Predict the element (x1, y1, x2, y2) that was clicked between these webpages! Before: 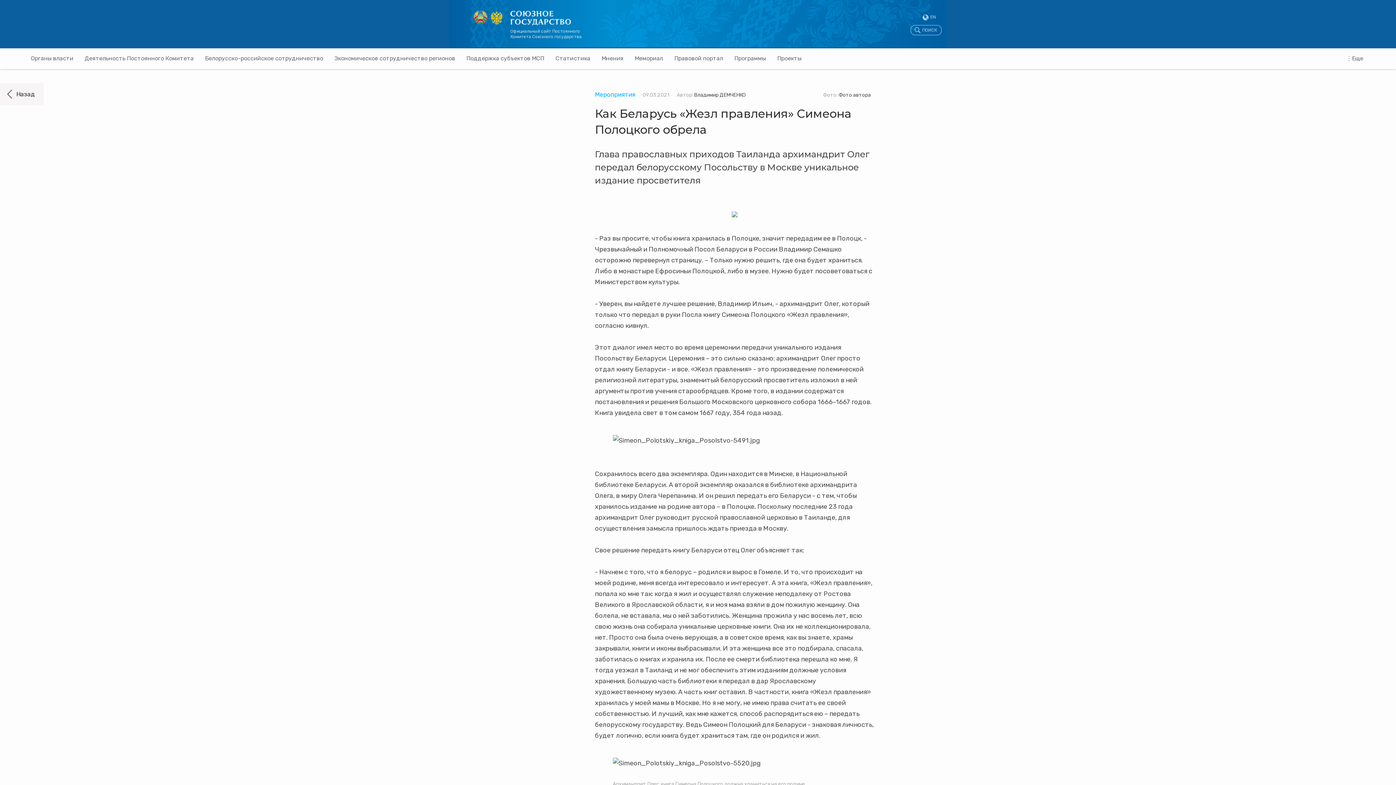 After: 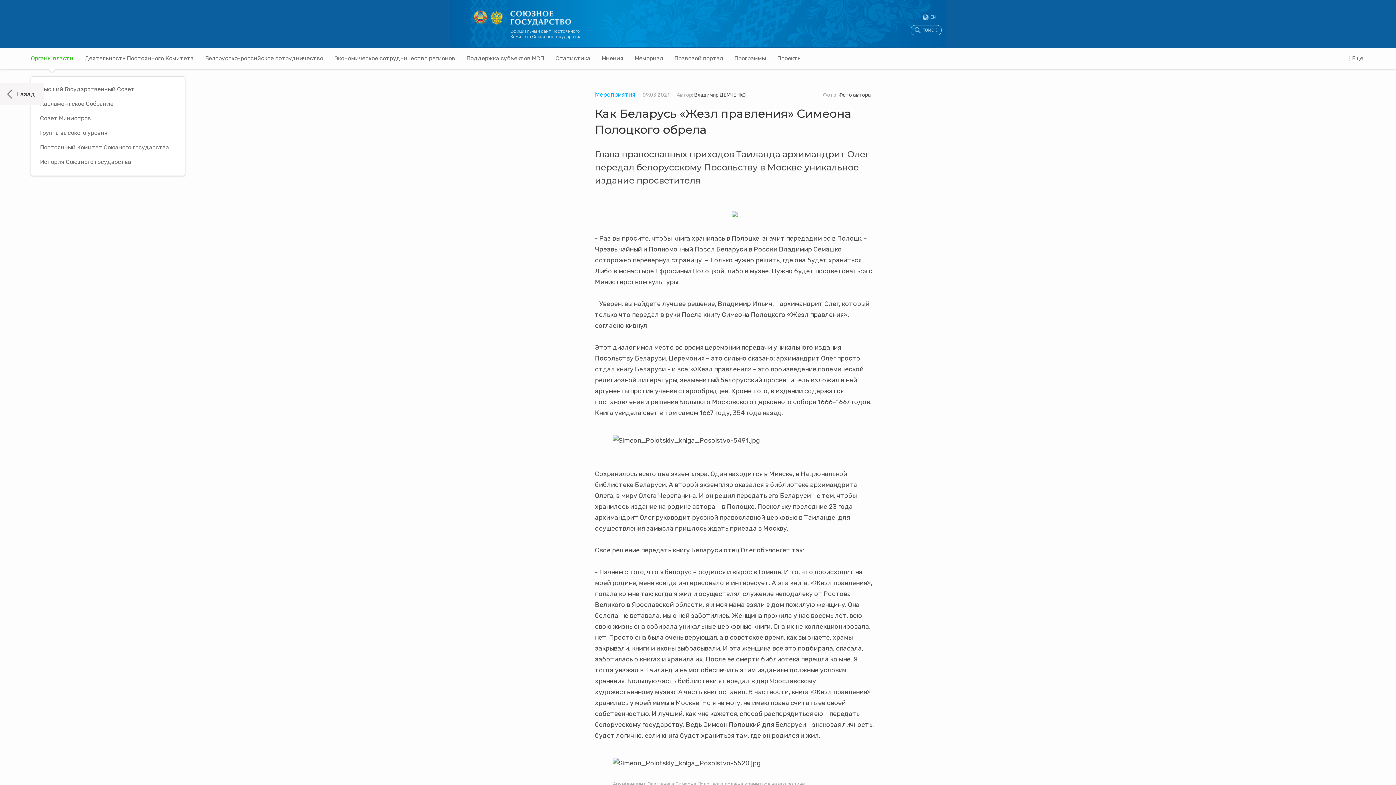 Action: bbox: (30, 47, 73, 69) label: Органы власти